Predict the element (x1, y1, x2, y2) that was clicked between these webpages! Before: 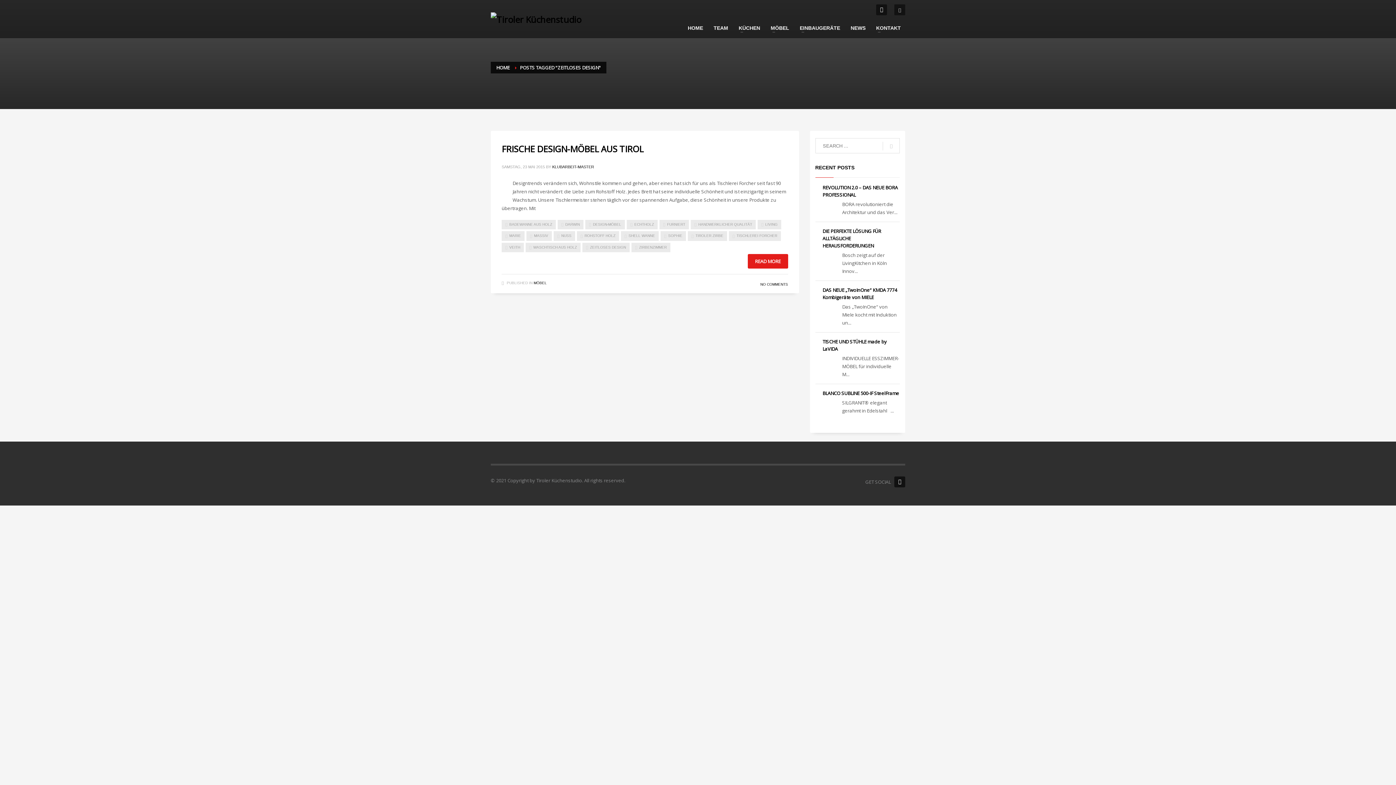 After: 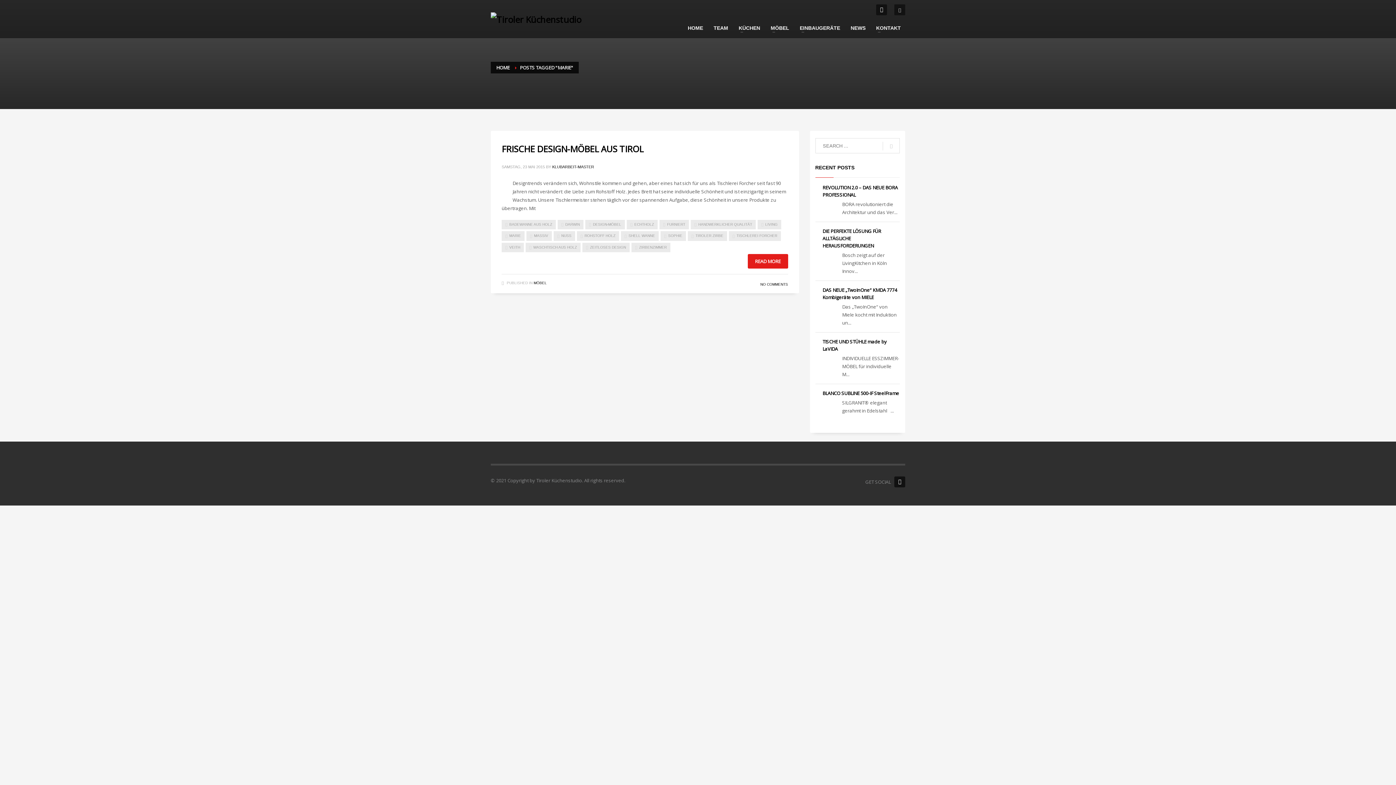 Action: bbox: (501, 231, 524, 240) label: MARIE